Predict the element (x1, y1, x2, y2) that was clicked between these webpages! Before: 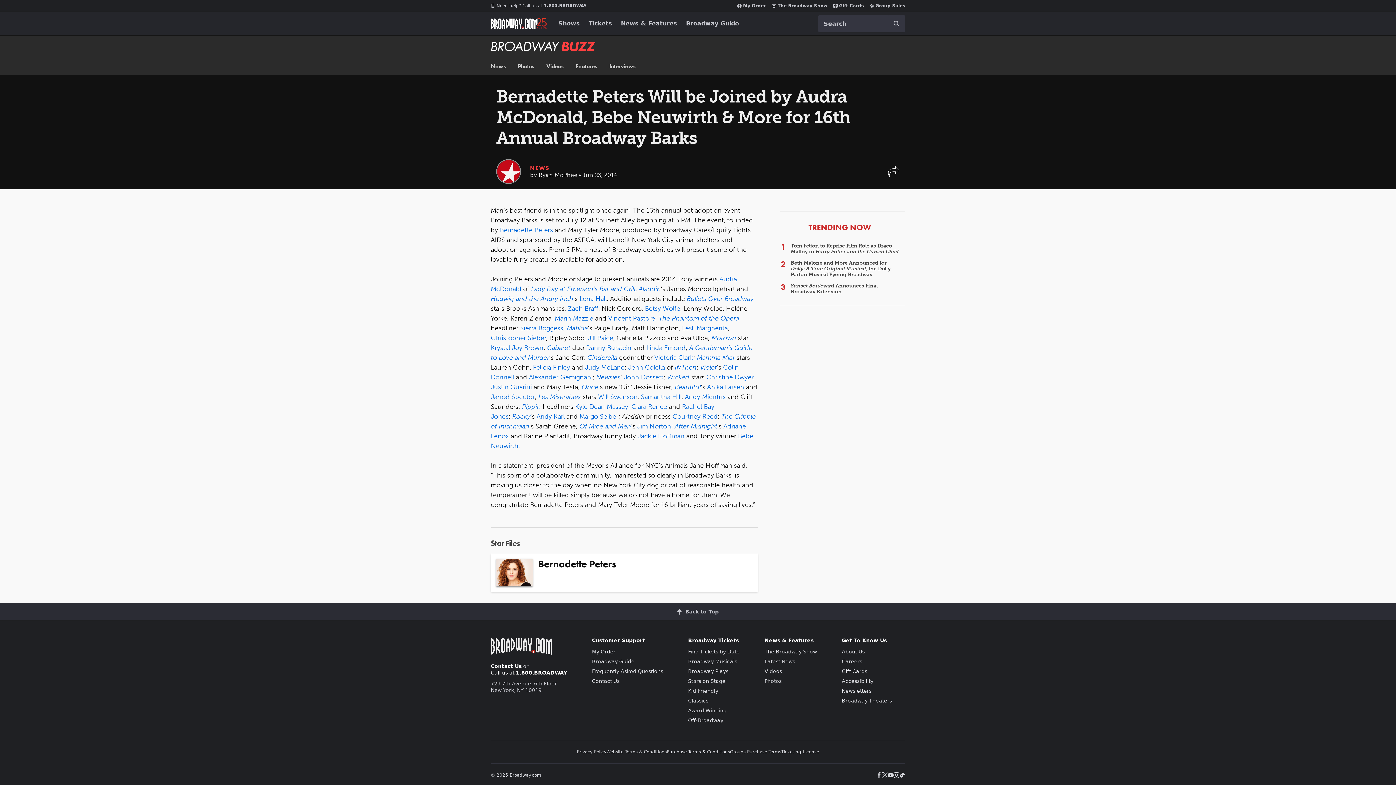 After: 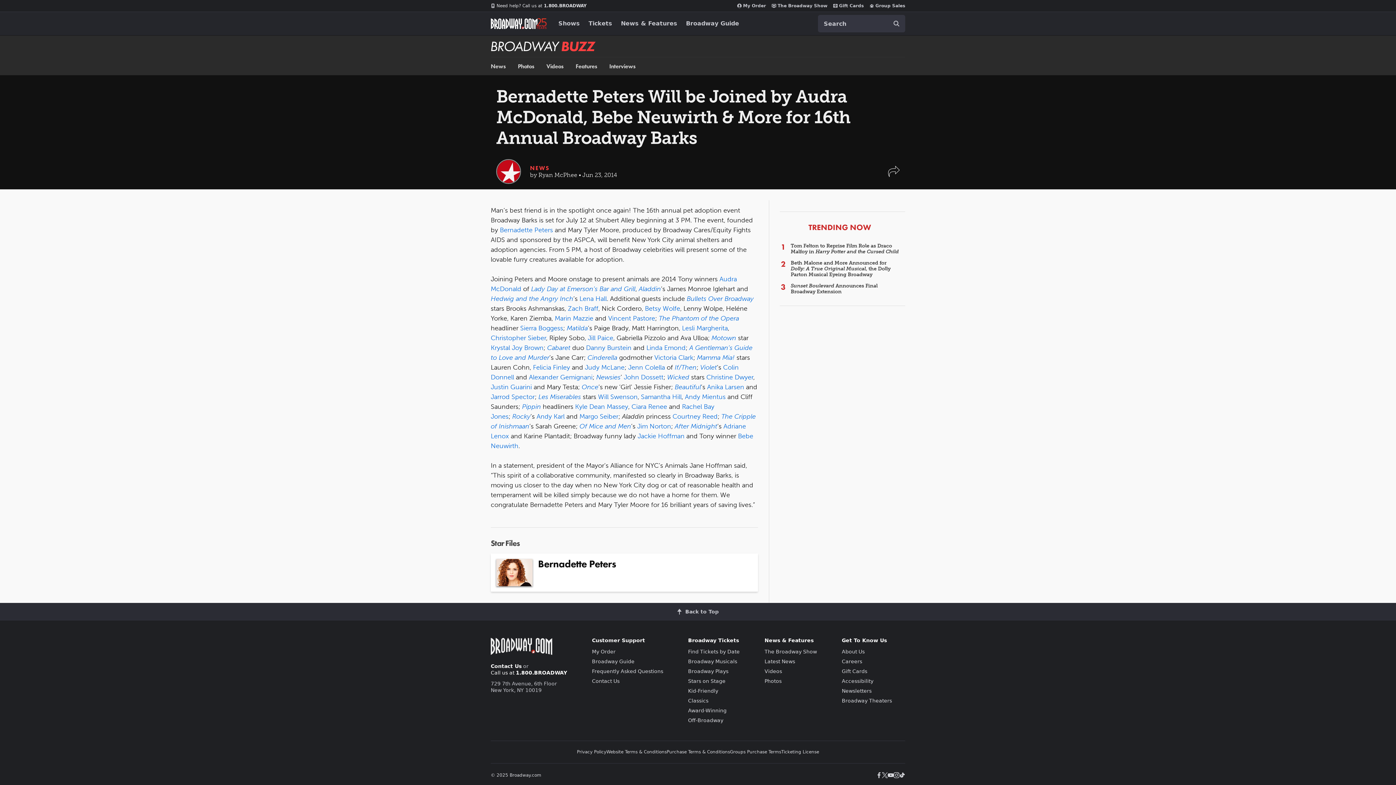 Action: label: Need help? Call us at 
1.800.BROADWAY bbox: (490, 2, 586, 8)